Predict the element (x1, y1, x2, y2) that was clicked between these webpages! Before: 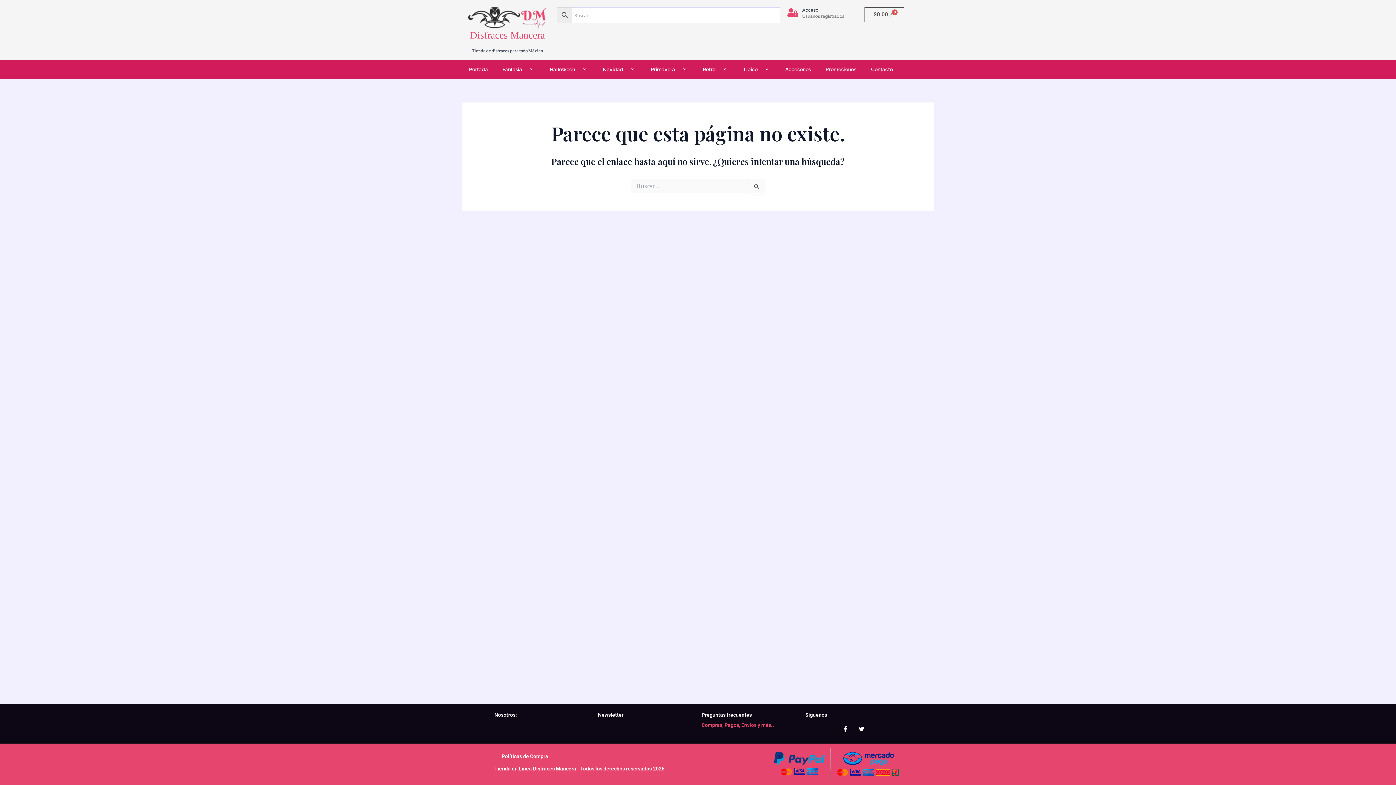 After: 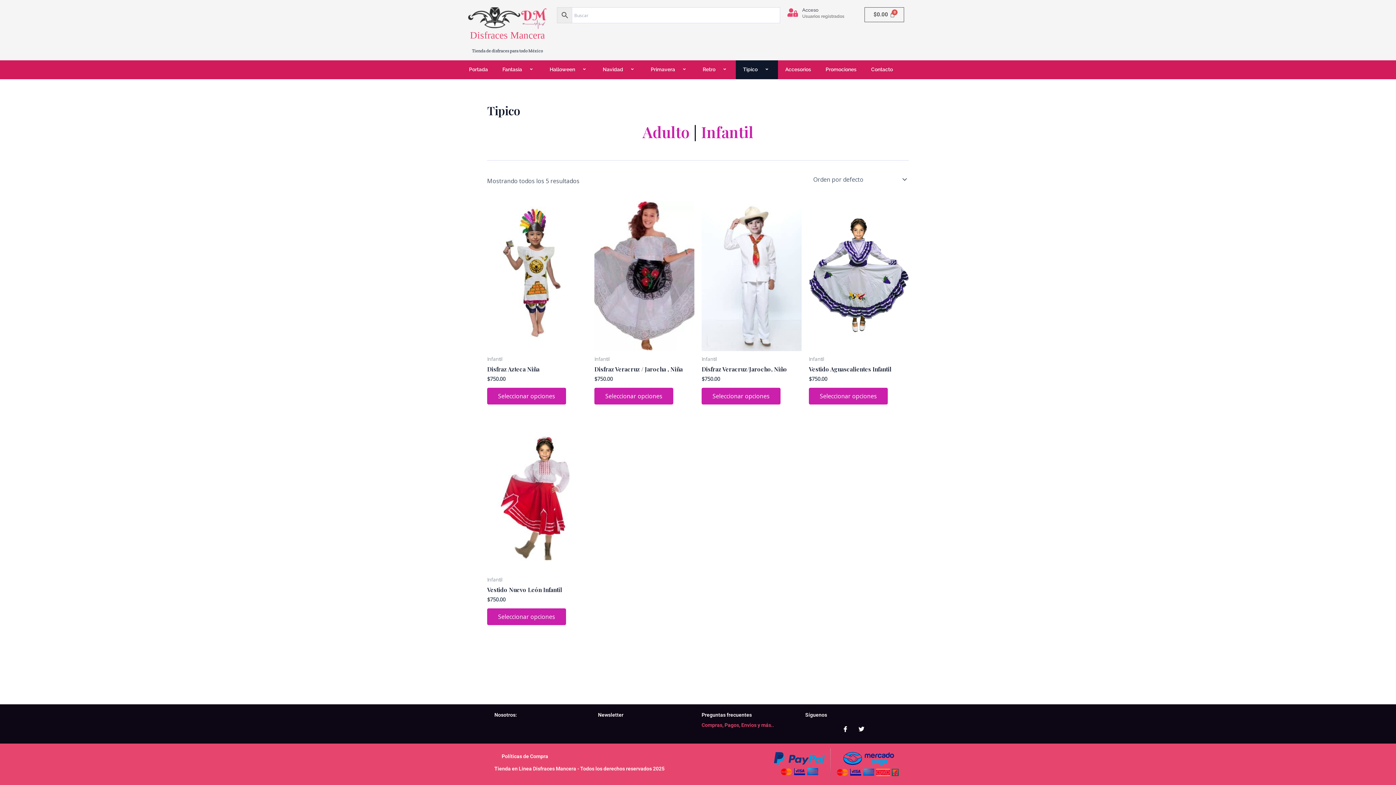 Action: label: Tipico  bbox: (736, 60, 778, 79)